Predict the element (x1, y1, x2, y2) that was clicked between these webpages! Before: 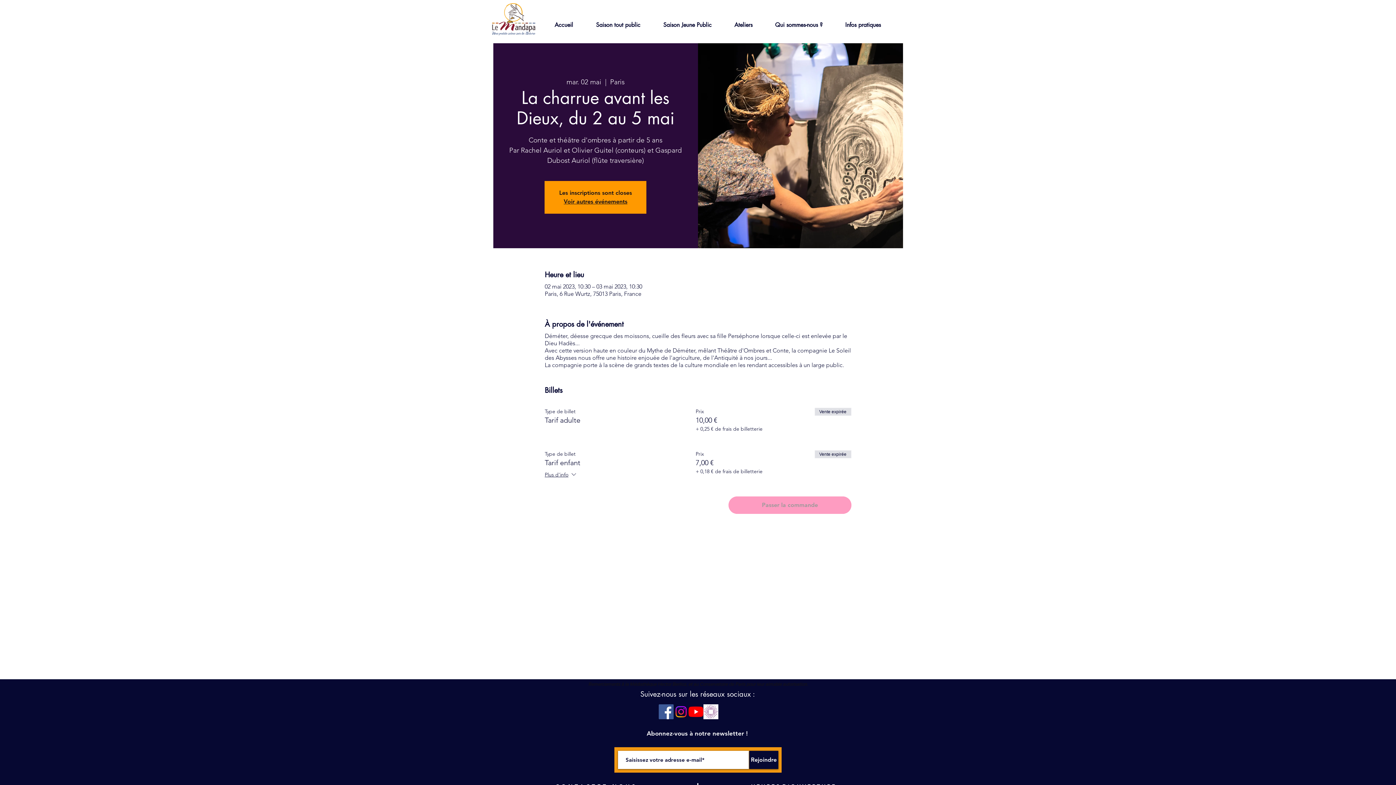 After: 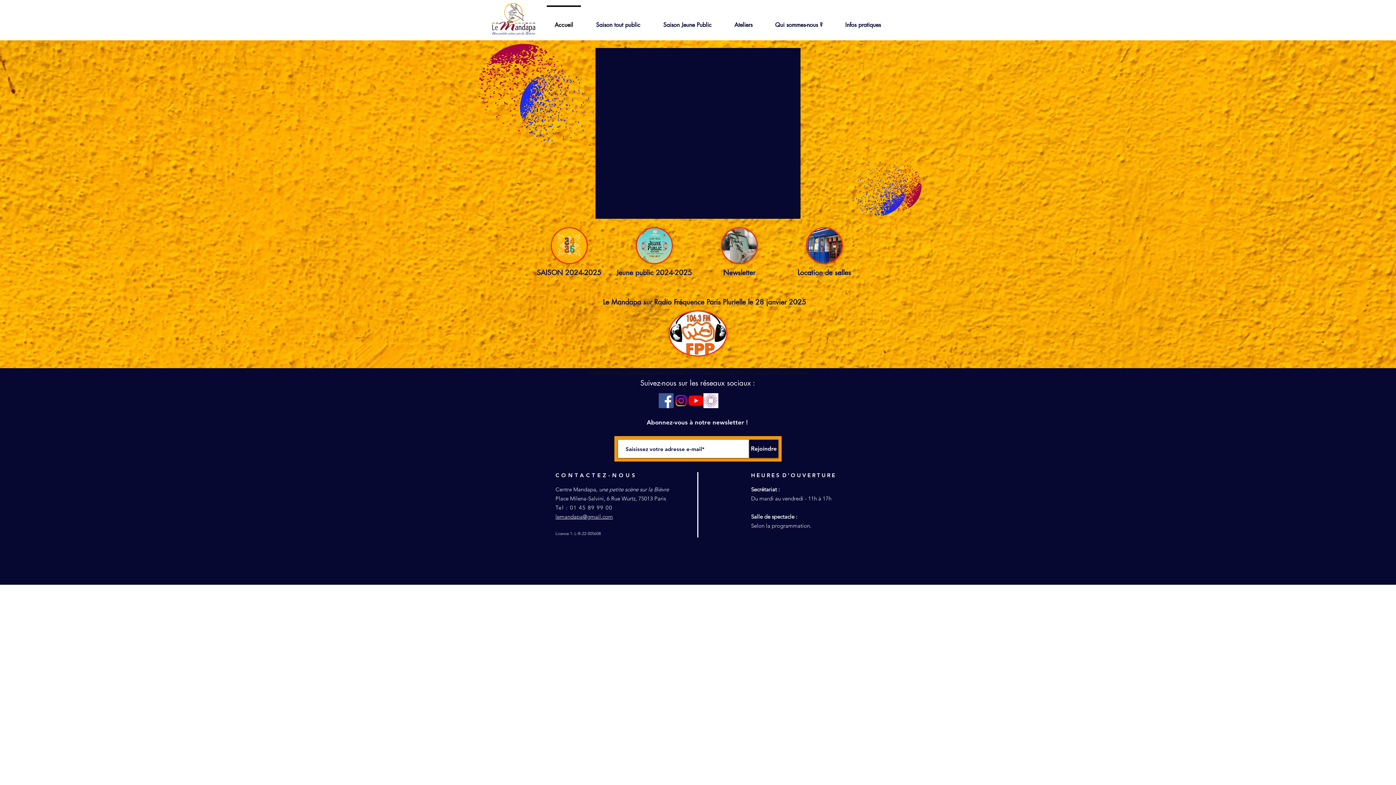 Action: bbox: (563, 198, 627, 205) label: Voir autres événements